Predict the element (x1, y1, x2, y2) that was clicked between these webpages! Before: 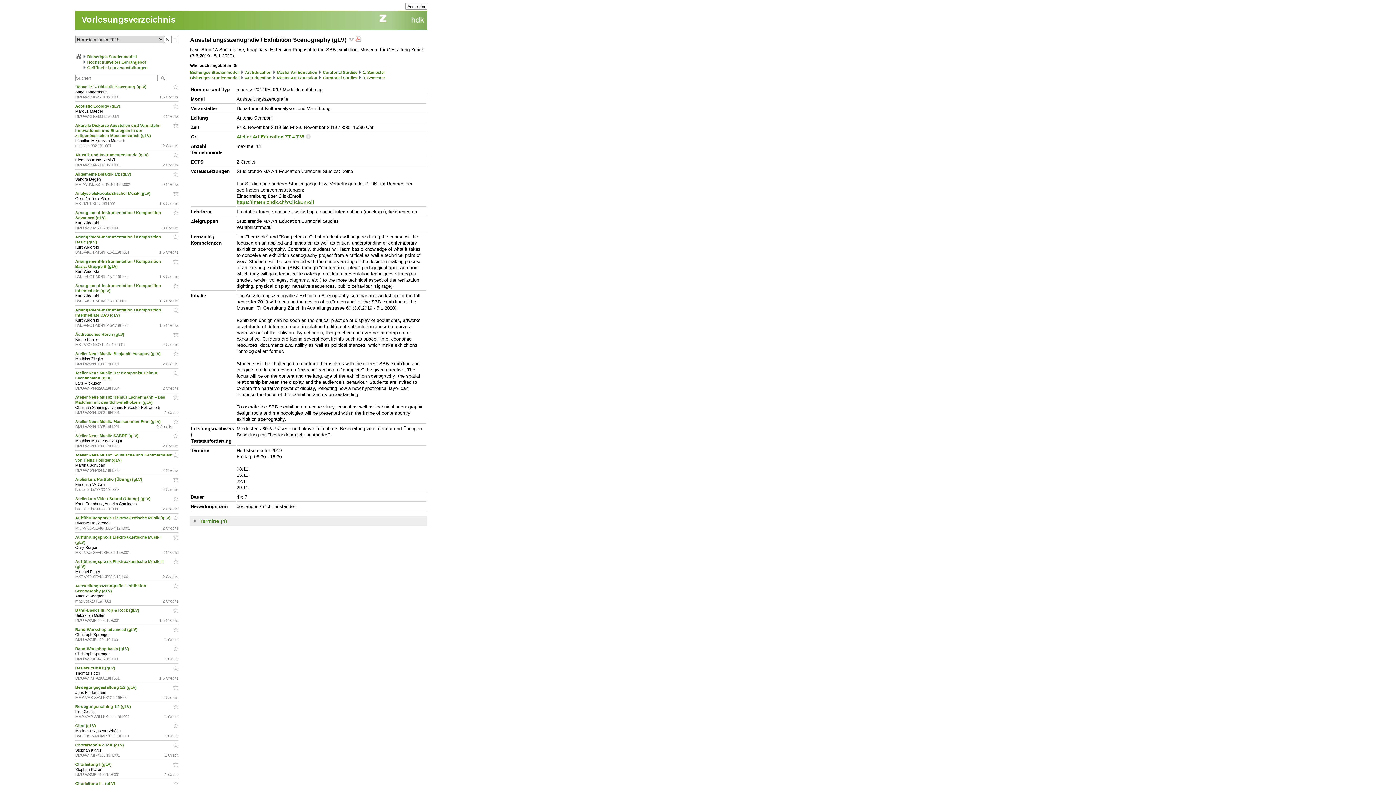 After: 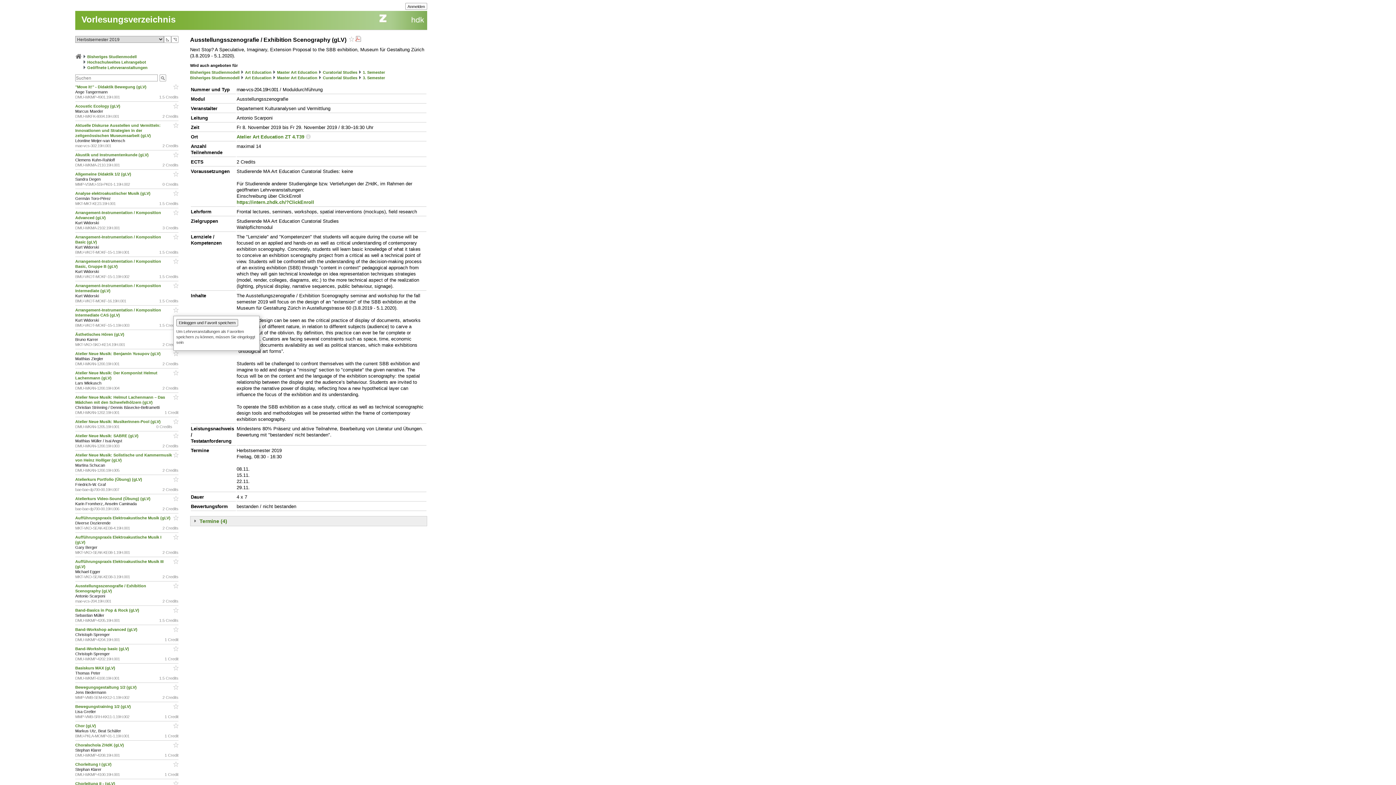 Action: bbox: (172, 307, 178, 313)